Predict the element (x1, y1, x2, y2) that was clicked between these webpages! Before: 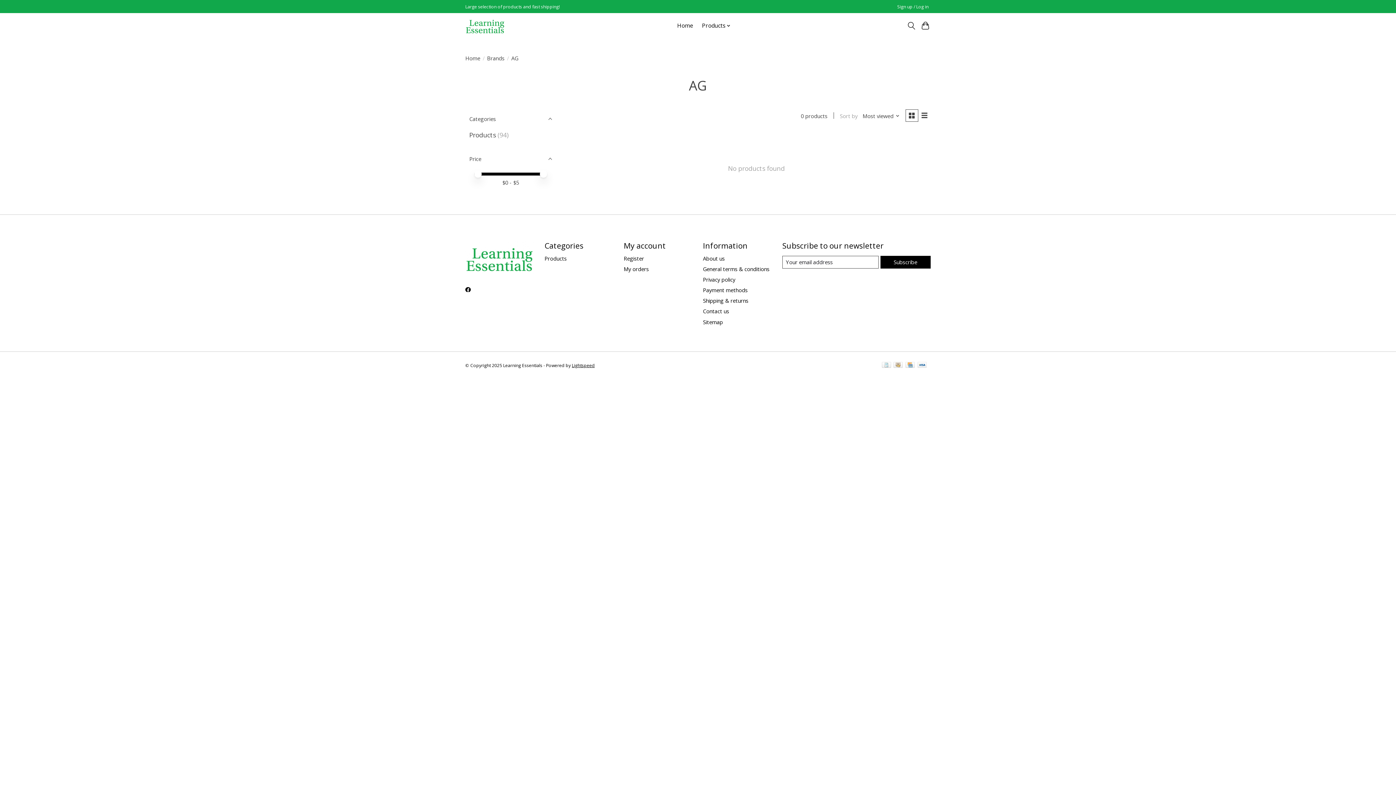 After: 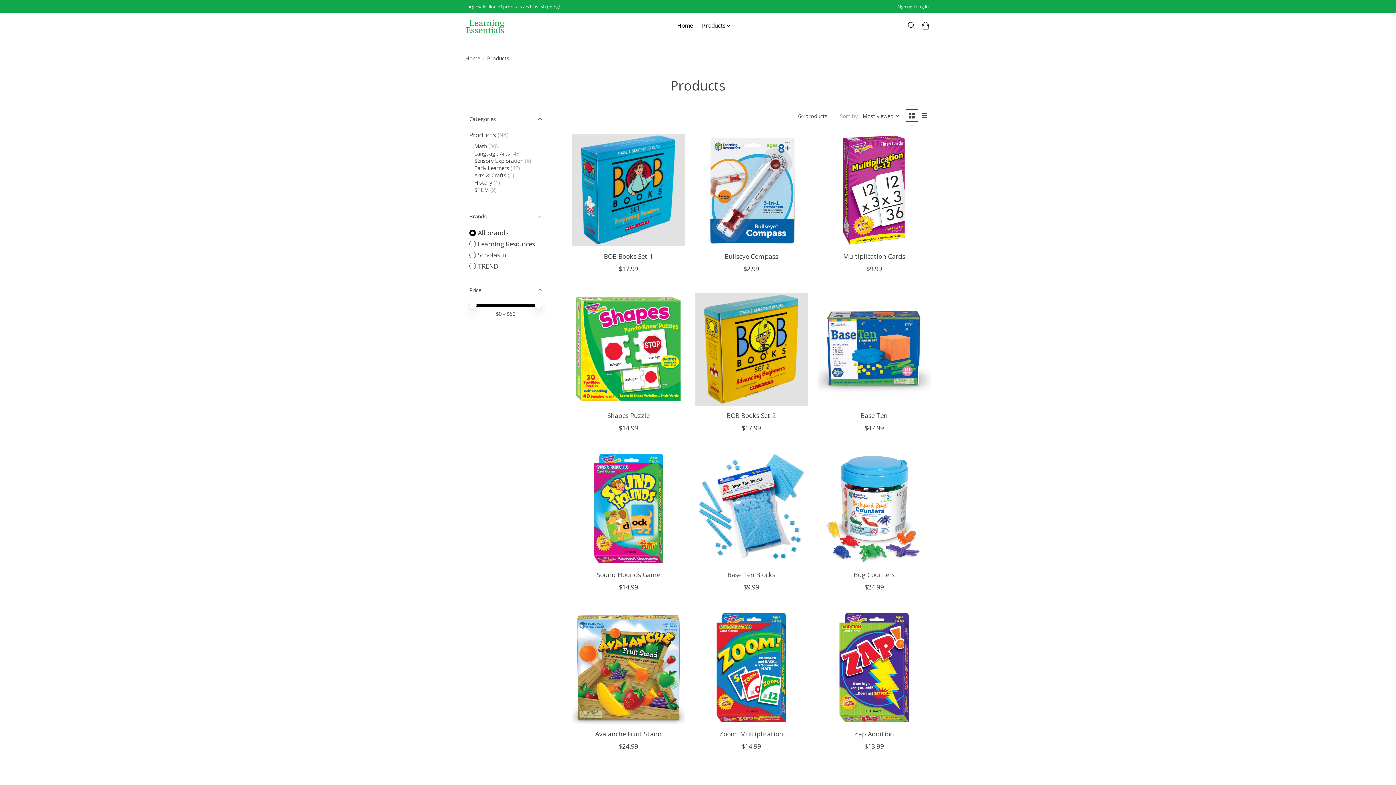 Action: bbox: (699, 20, 733, 31) label: Products